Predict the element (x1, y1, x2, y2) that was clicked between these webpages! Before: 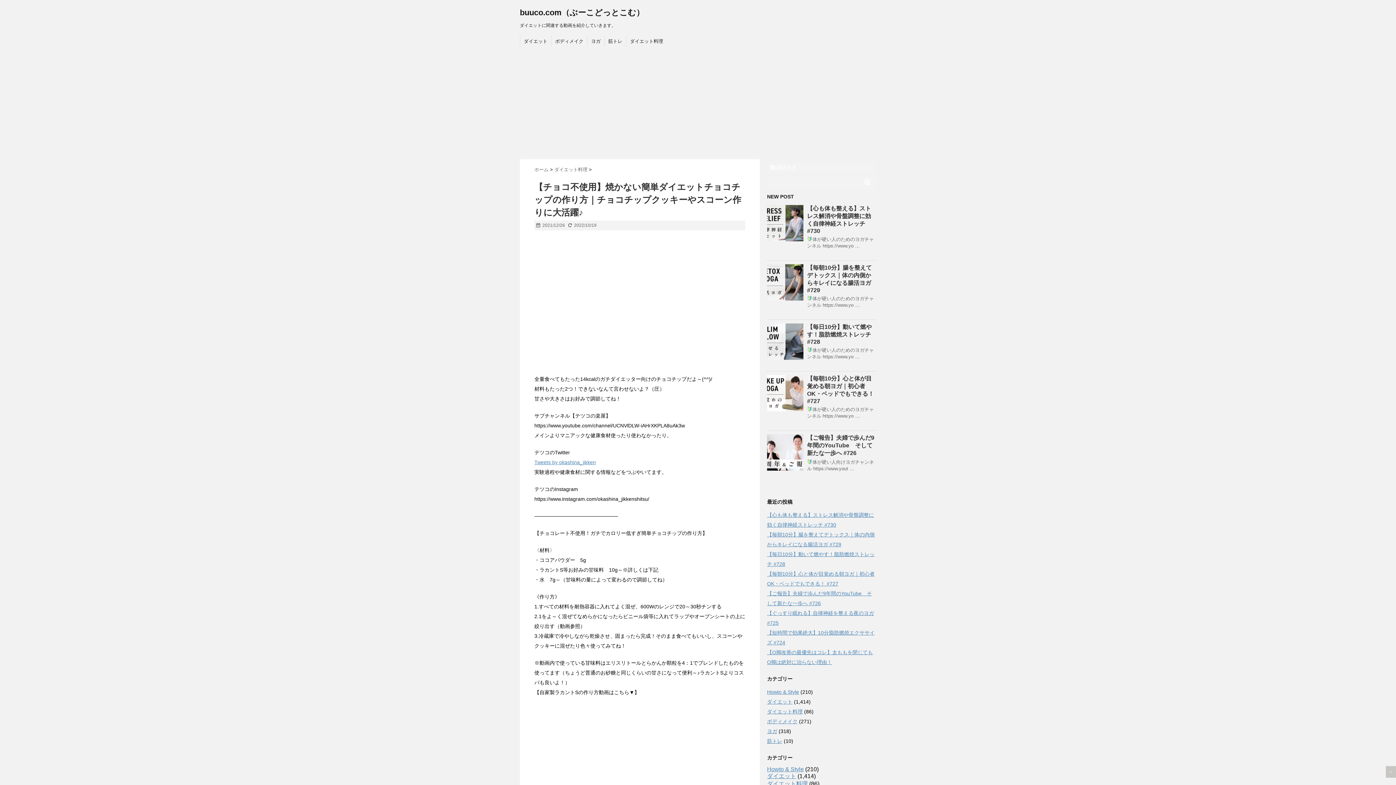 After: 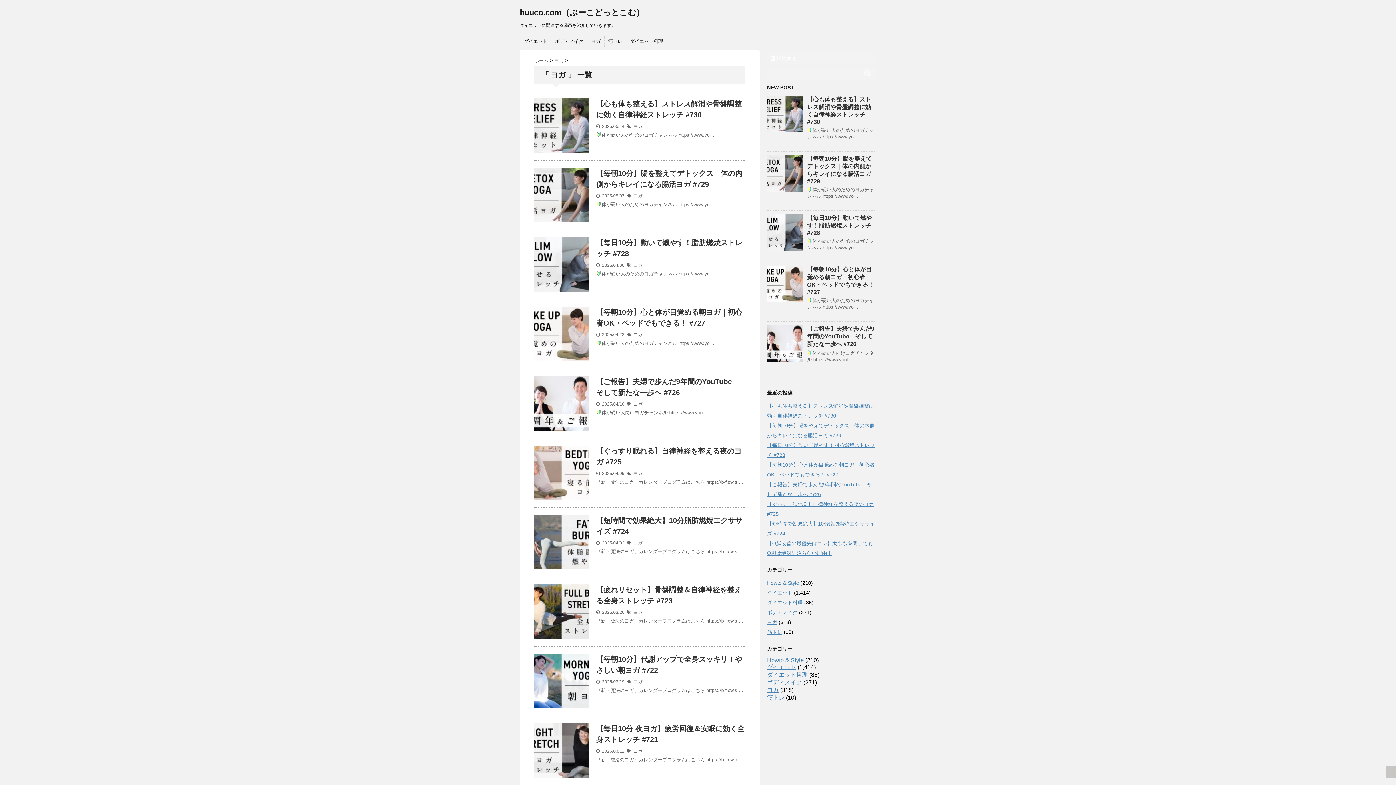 Action: label: ヨガ bbox: (591, 38, 600, 44)